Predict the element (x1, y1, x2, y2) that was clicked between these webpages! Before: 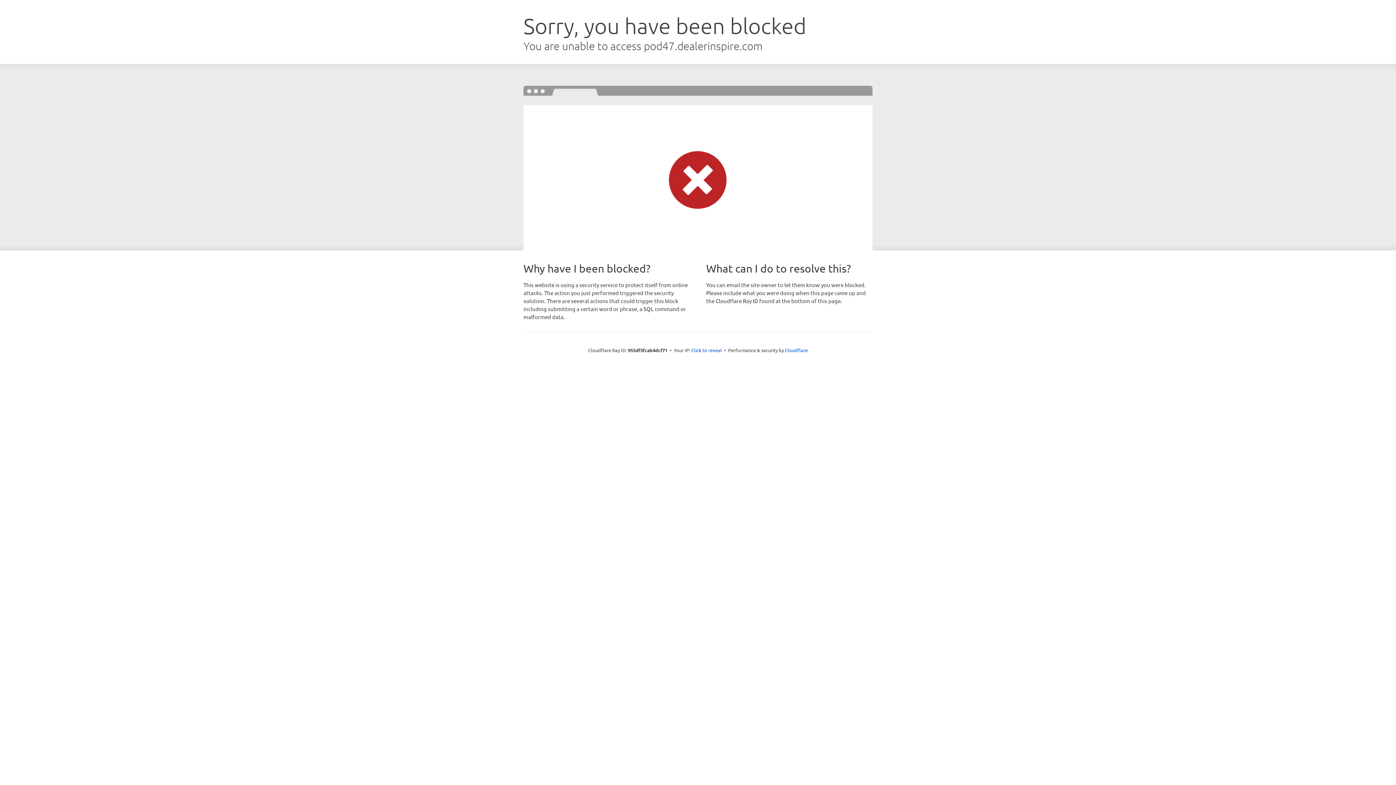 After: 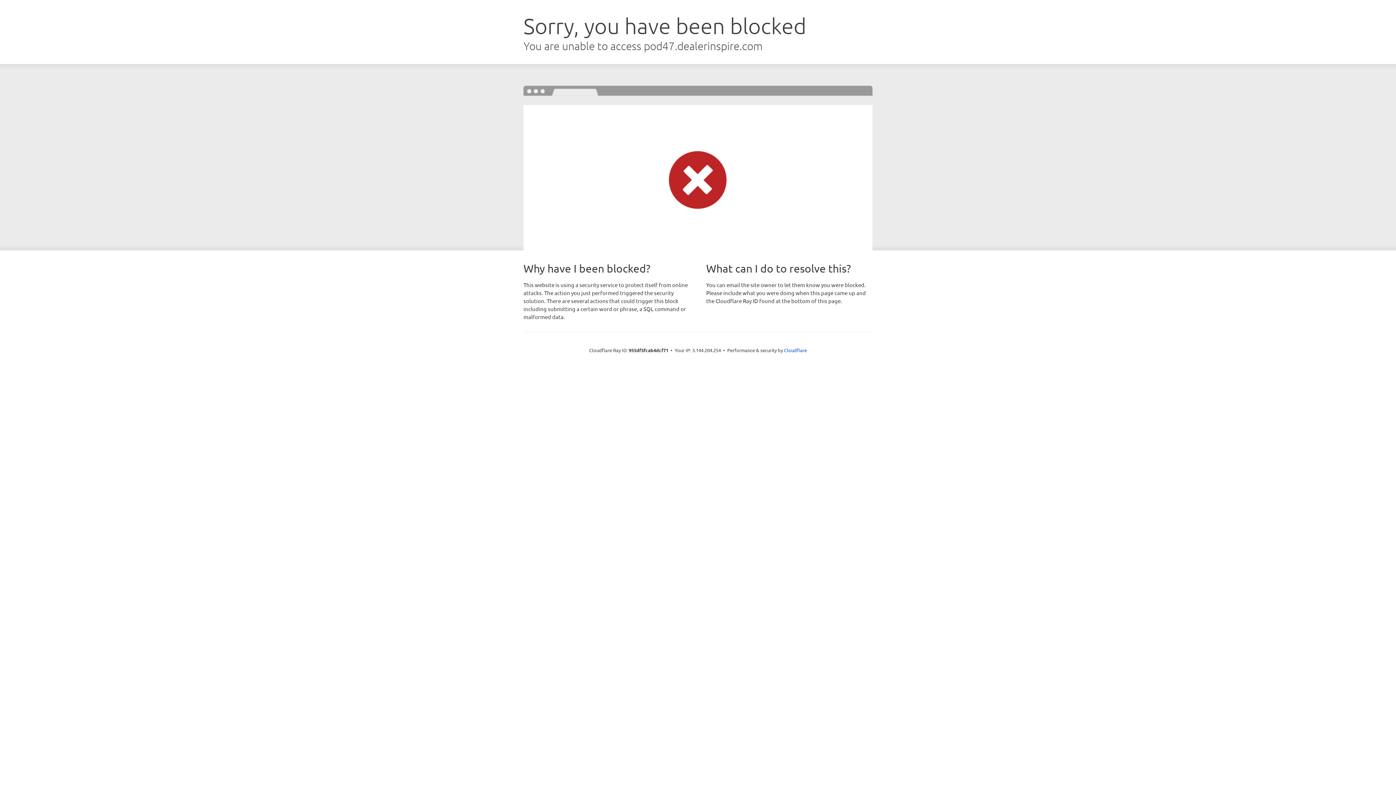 Action: label: Click to reveal bbox: (691, 346, 722, 353)